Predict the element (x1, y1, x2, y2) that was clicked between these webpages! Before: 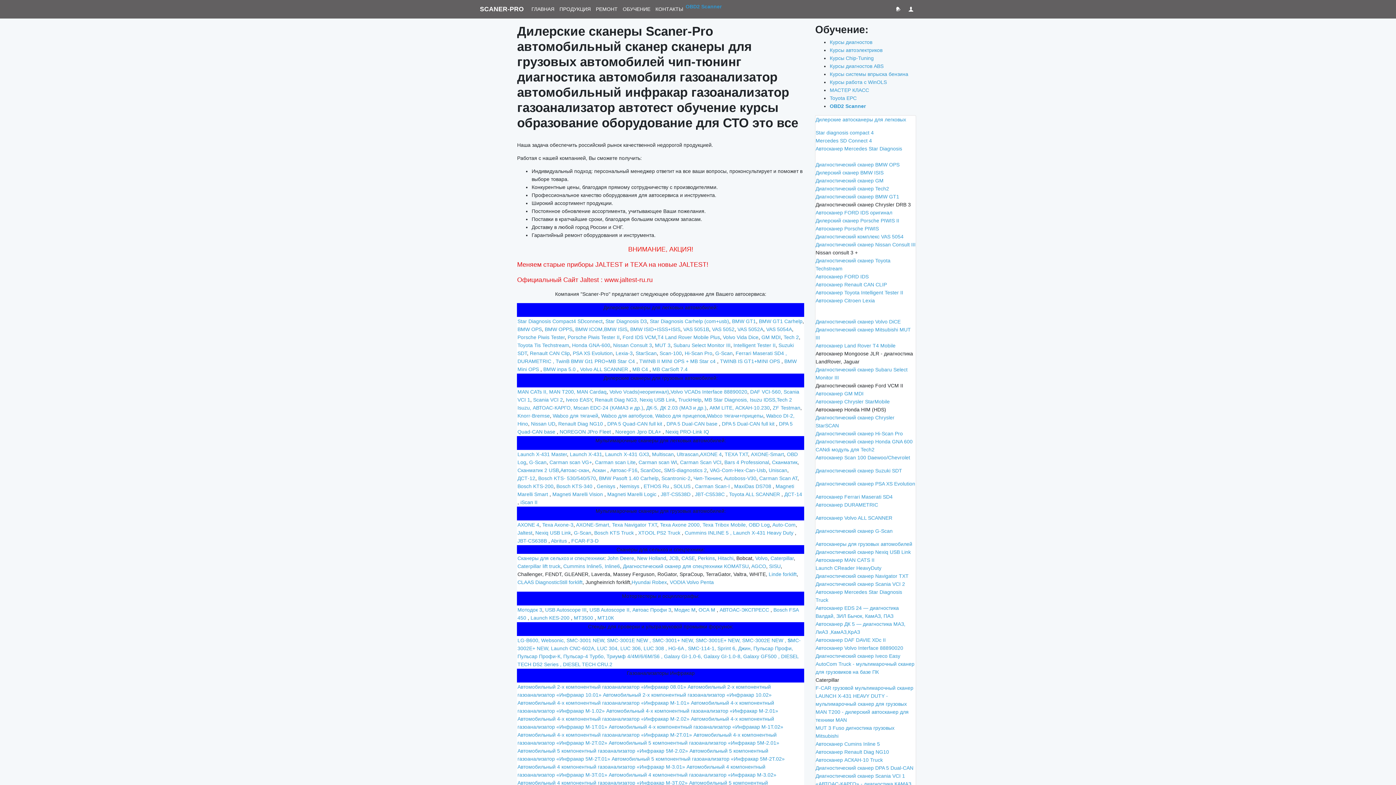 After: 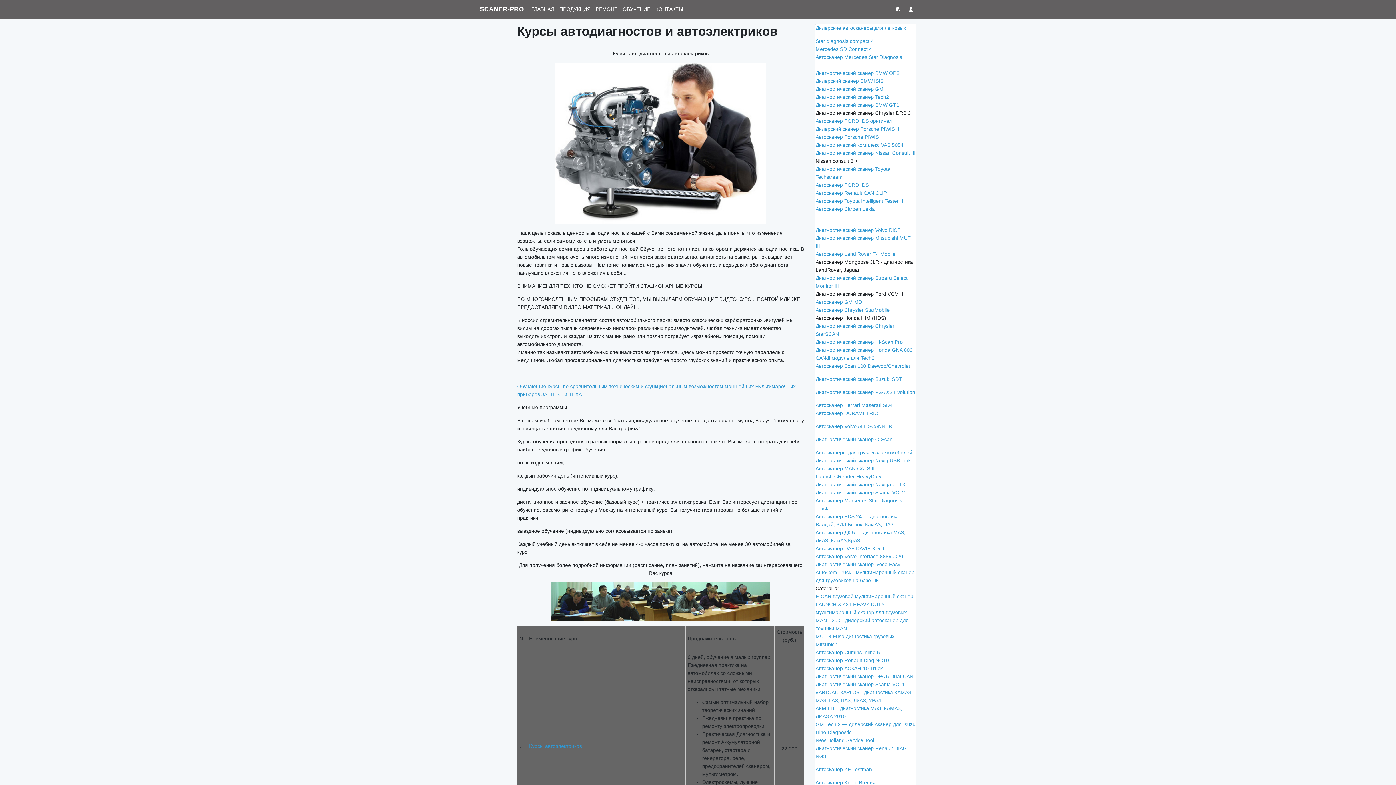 Action: bbox: (620, 2, 653, 15) label: ОБУЧЕНИЕ